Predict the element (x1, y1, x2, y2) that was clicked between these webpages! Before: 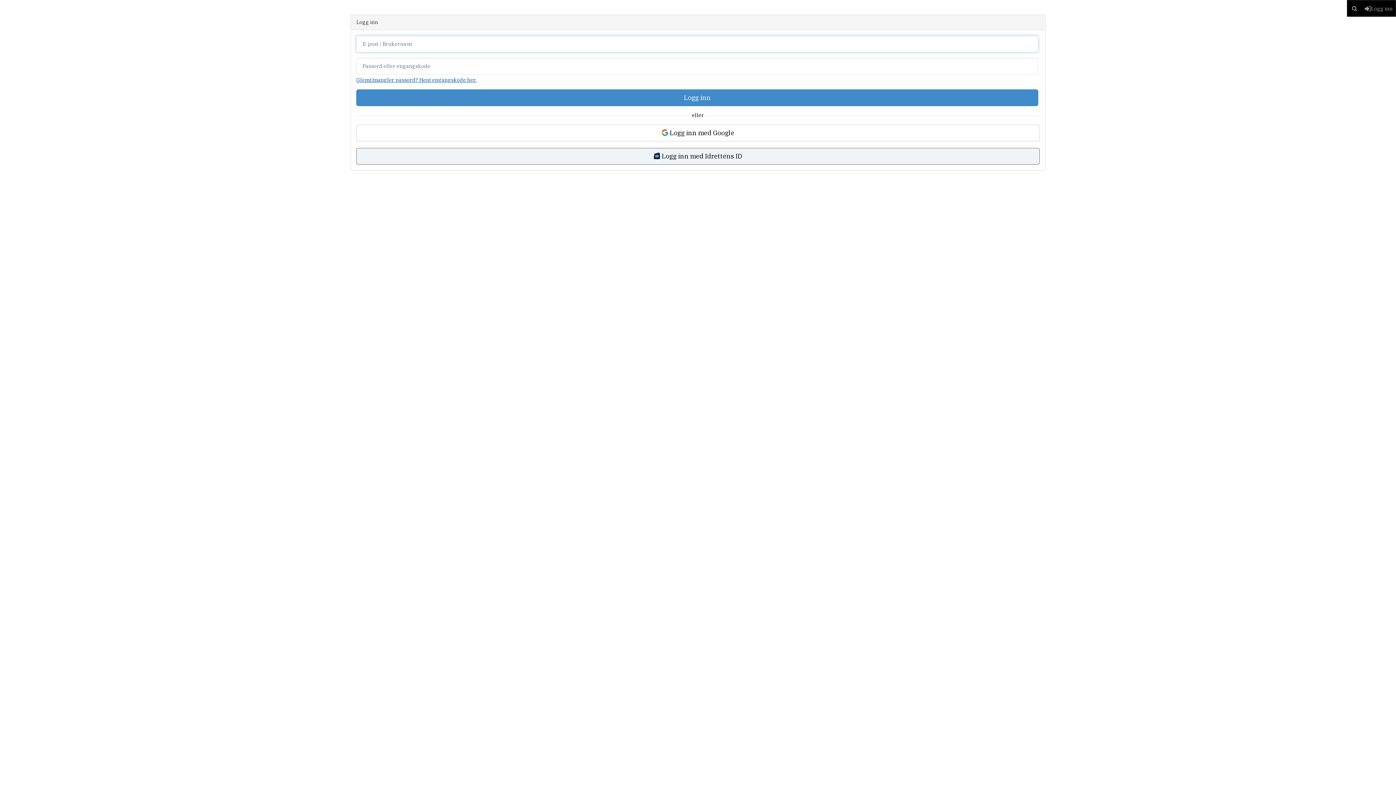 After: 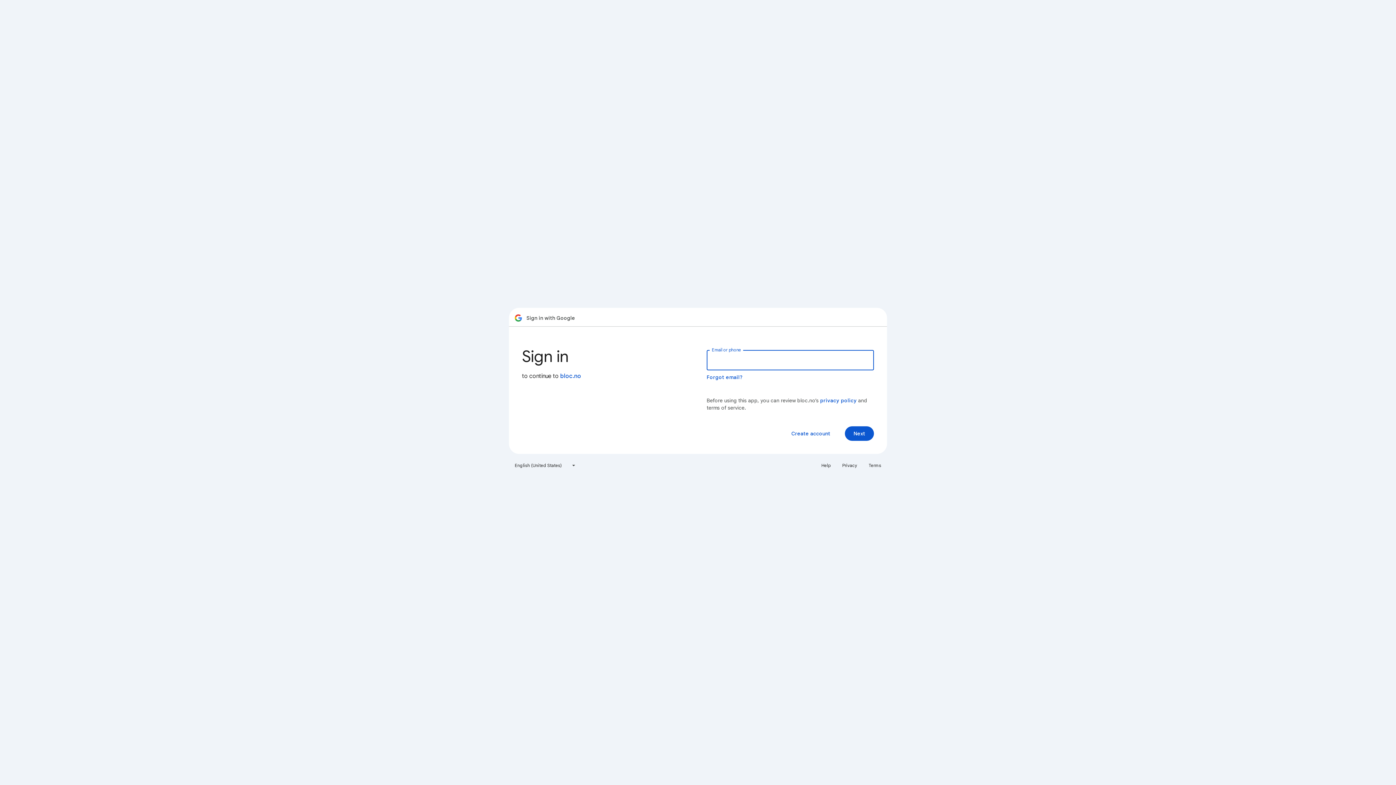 Action: label:  Logg inn med Google bbox: (356, 124, 1040, 141)